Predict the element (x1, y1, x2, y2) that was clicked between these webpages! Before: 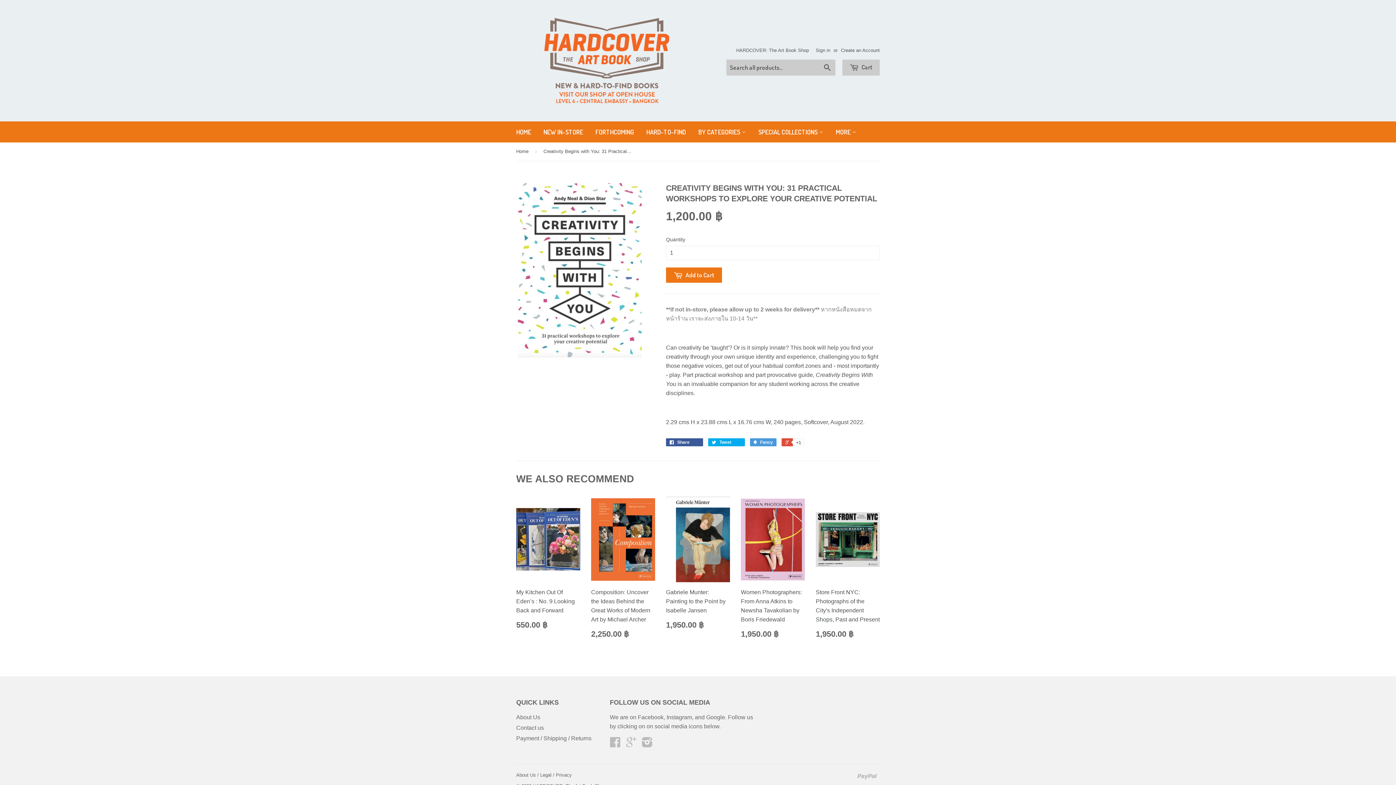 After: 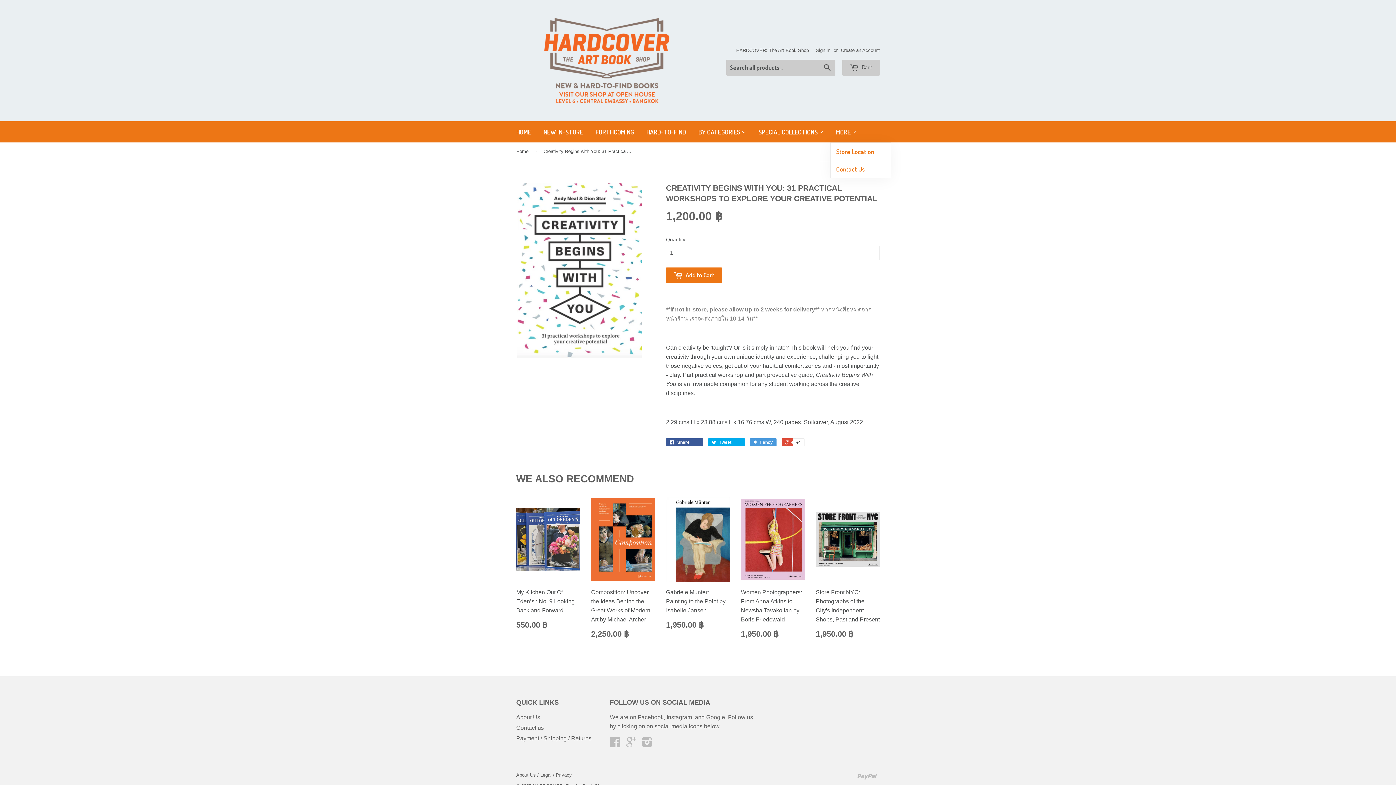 Action: label: MORE  bbox: (830, 121, 862, 142)